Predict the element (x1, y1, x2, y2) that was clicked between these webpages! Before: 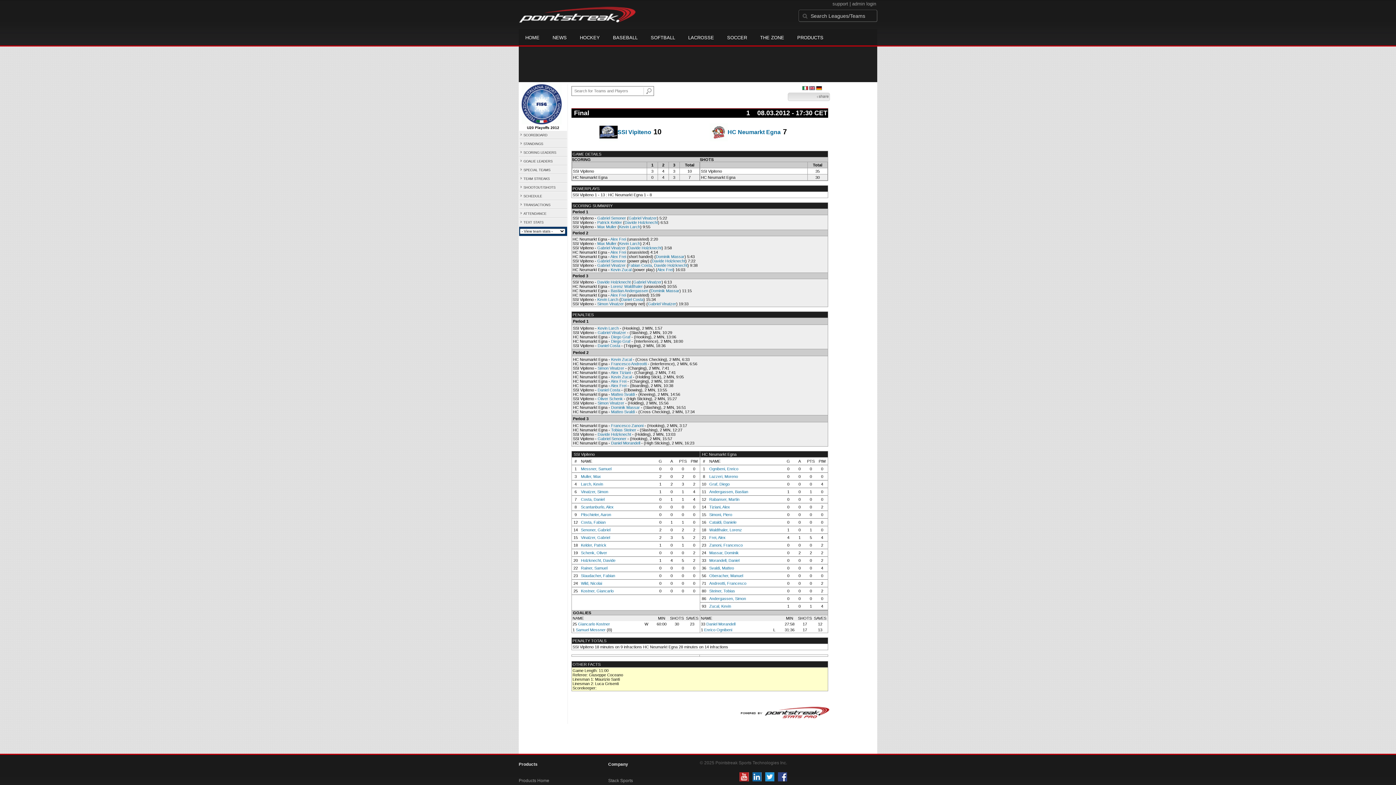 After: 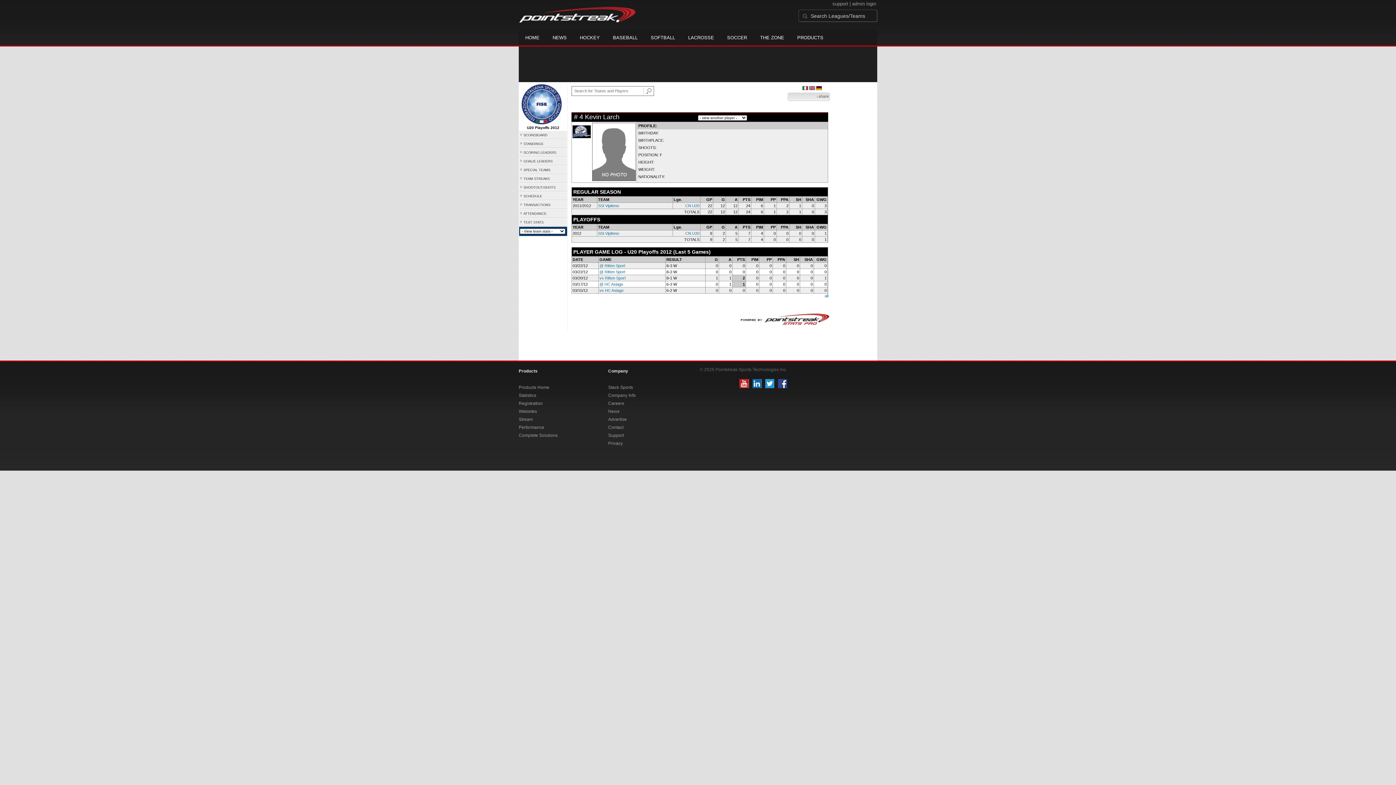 Action: label: Kevin Larch bbox: (619, 241, 640, 245)